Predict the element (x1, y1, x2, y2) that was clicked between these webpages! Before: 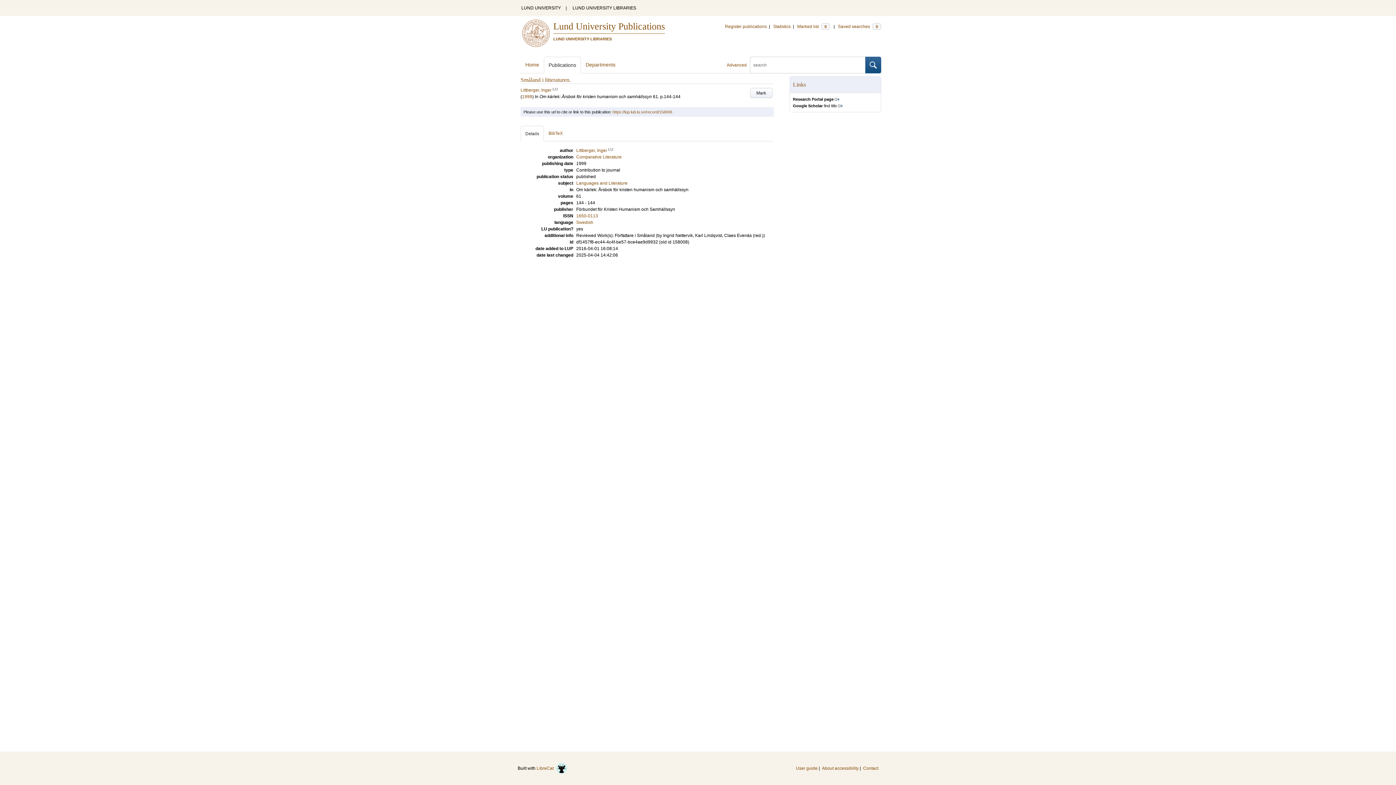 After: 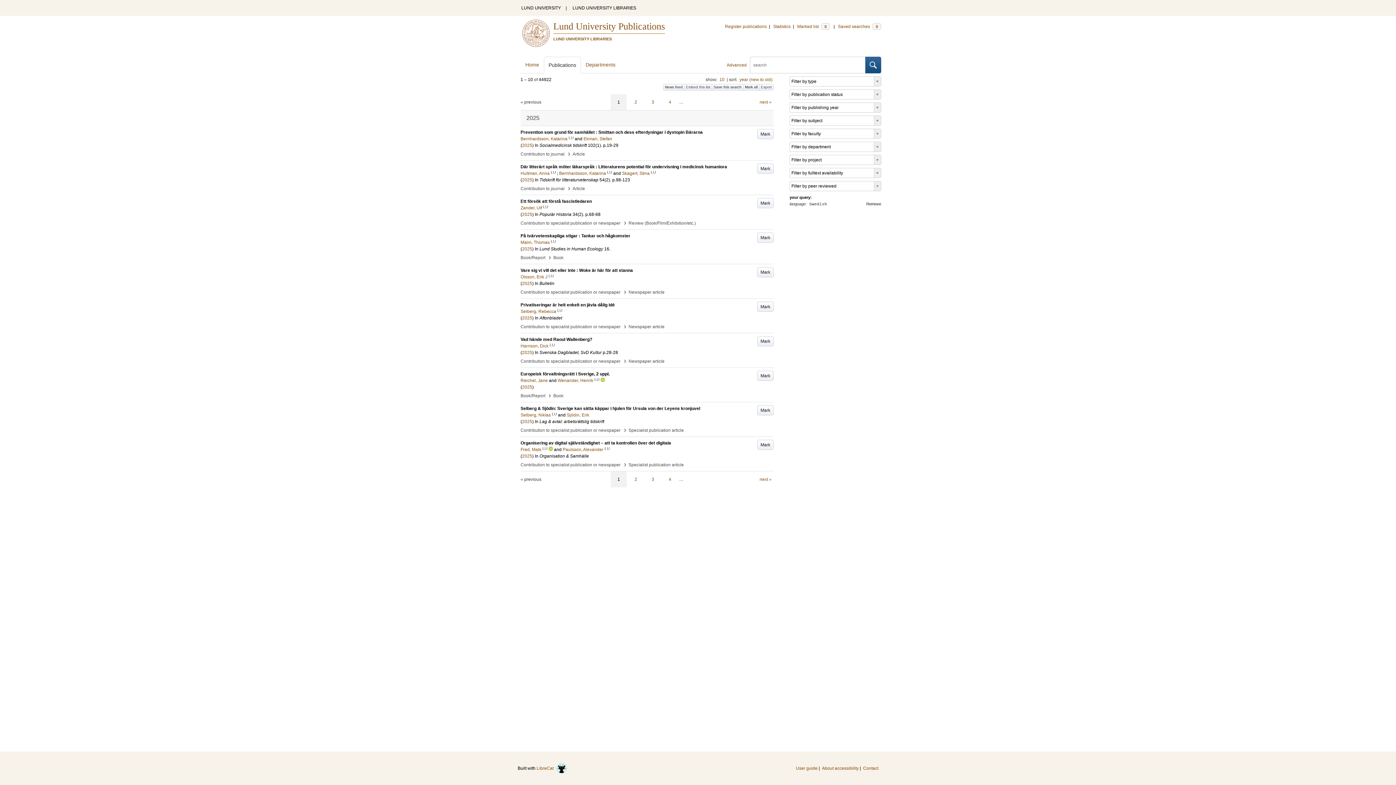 Action: label: Swedish bbox: (576, 220, 593, 225)